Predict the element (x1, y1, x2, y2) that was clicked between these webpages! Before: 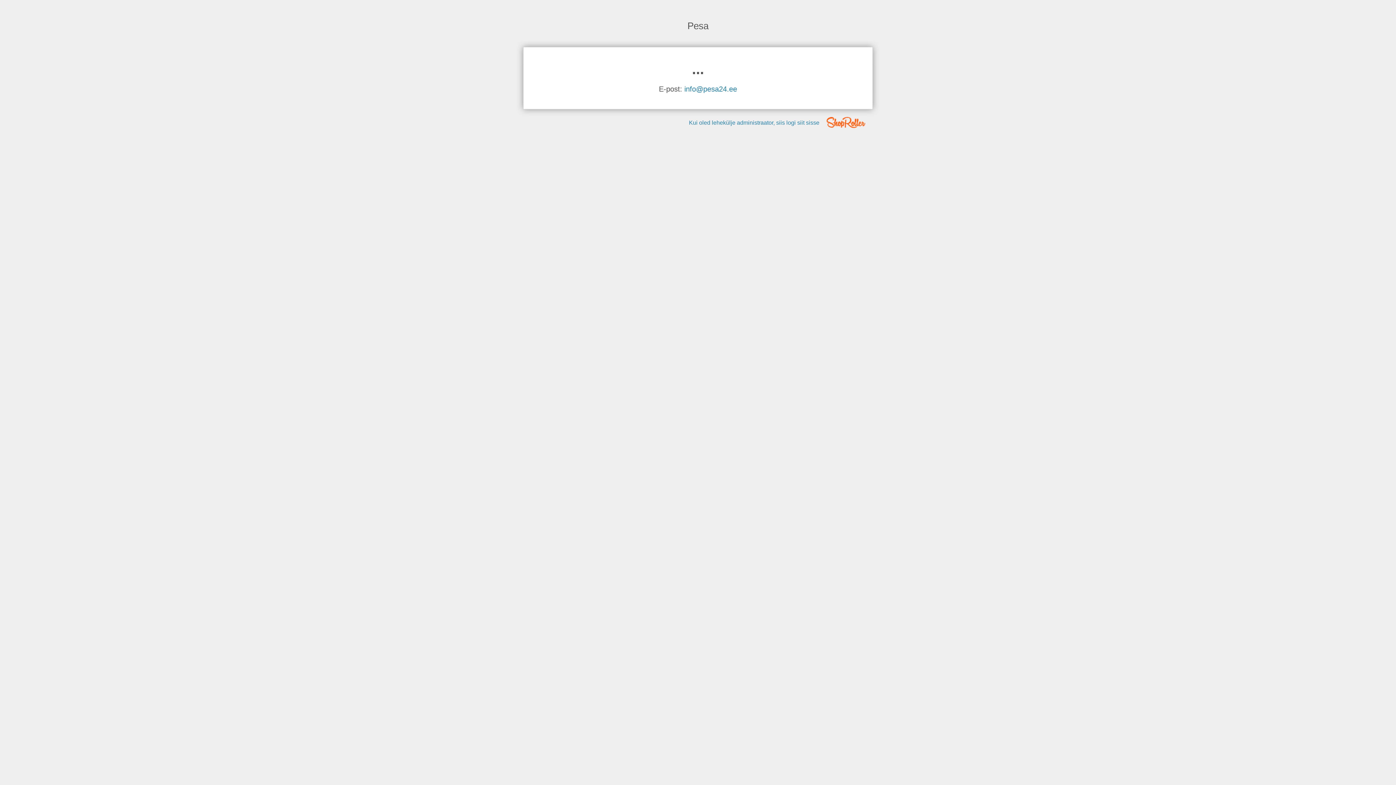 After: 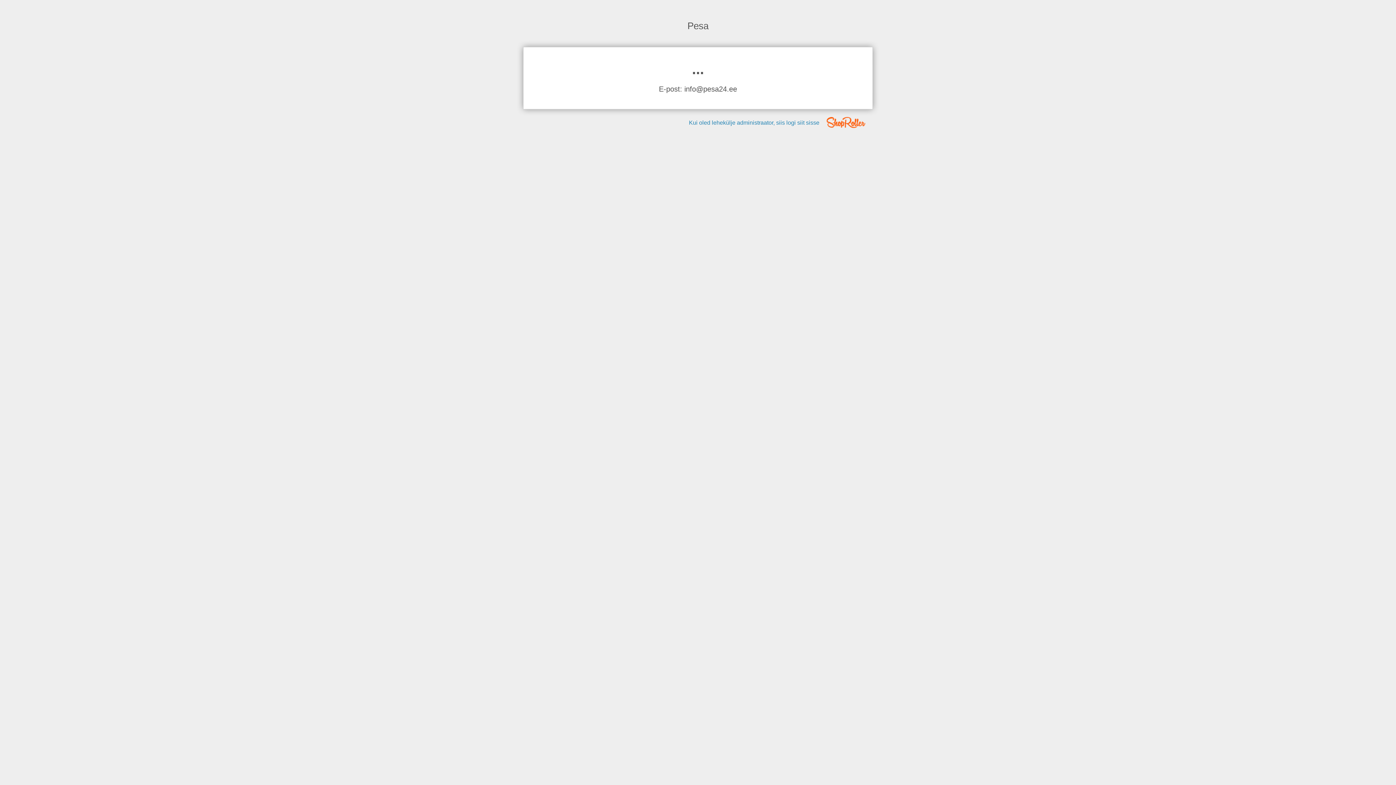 Action: label: info@pesa24.ee bbox: (684, 85, 737, 93)